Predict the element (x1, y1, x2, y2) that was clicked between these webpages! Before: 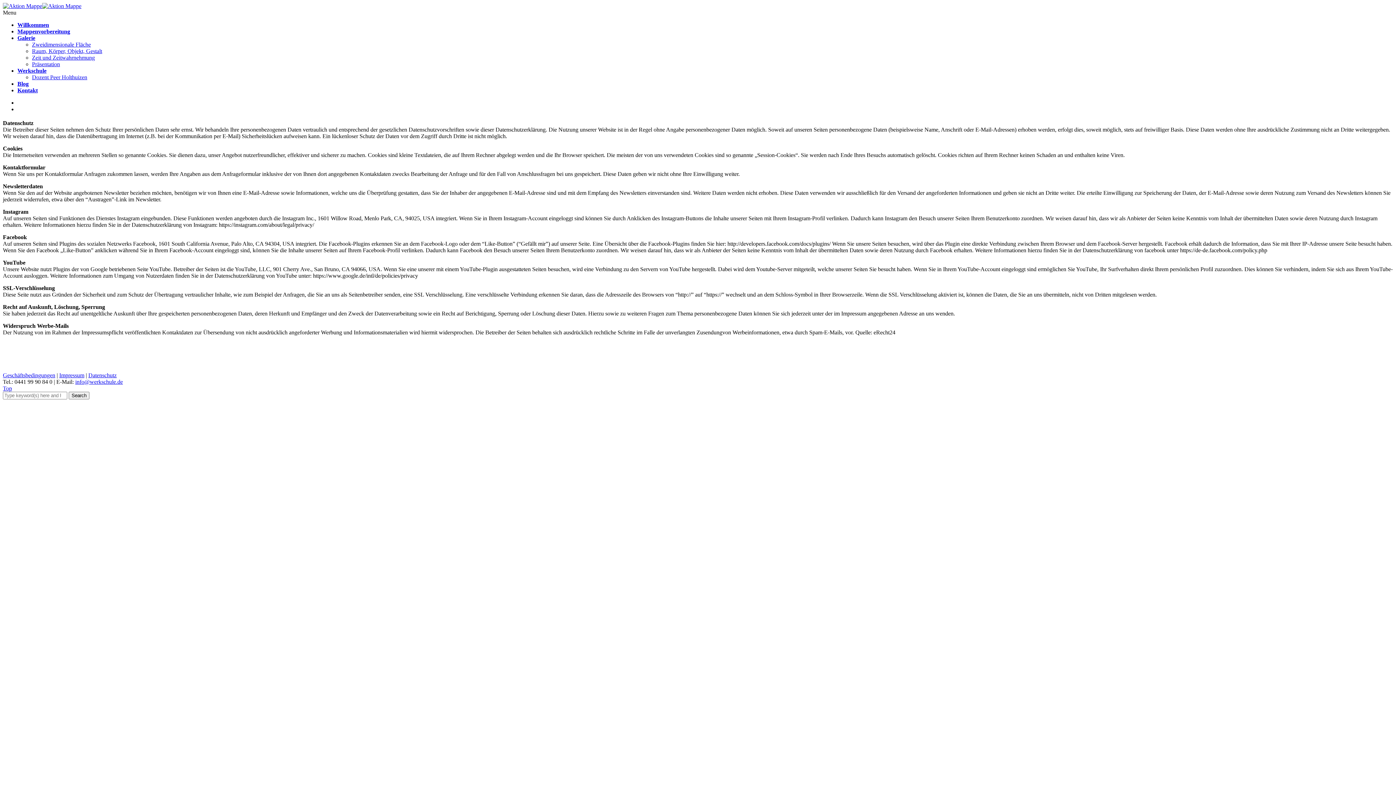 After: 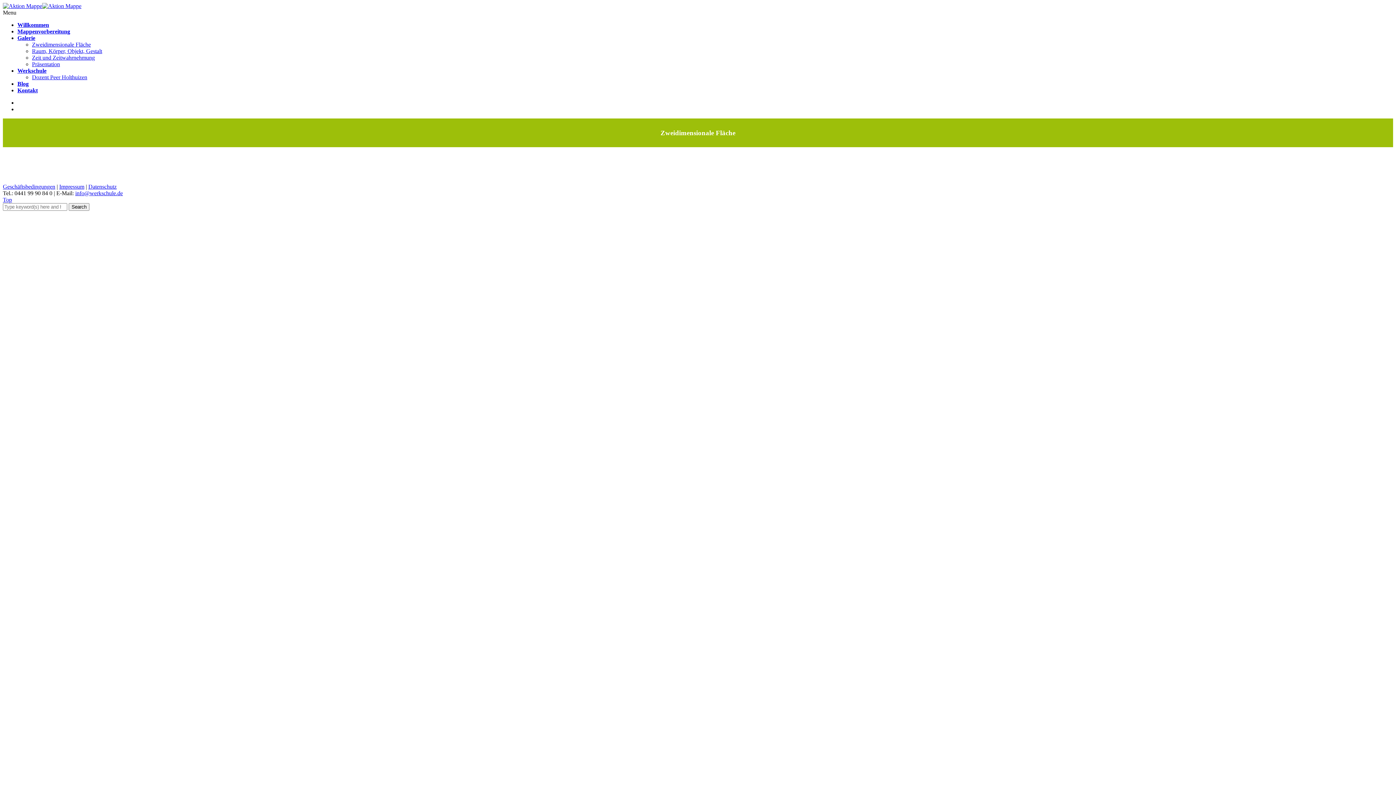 Action: bbox: (17, 34, 35, 41) label: Galerie